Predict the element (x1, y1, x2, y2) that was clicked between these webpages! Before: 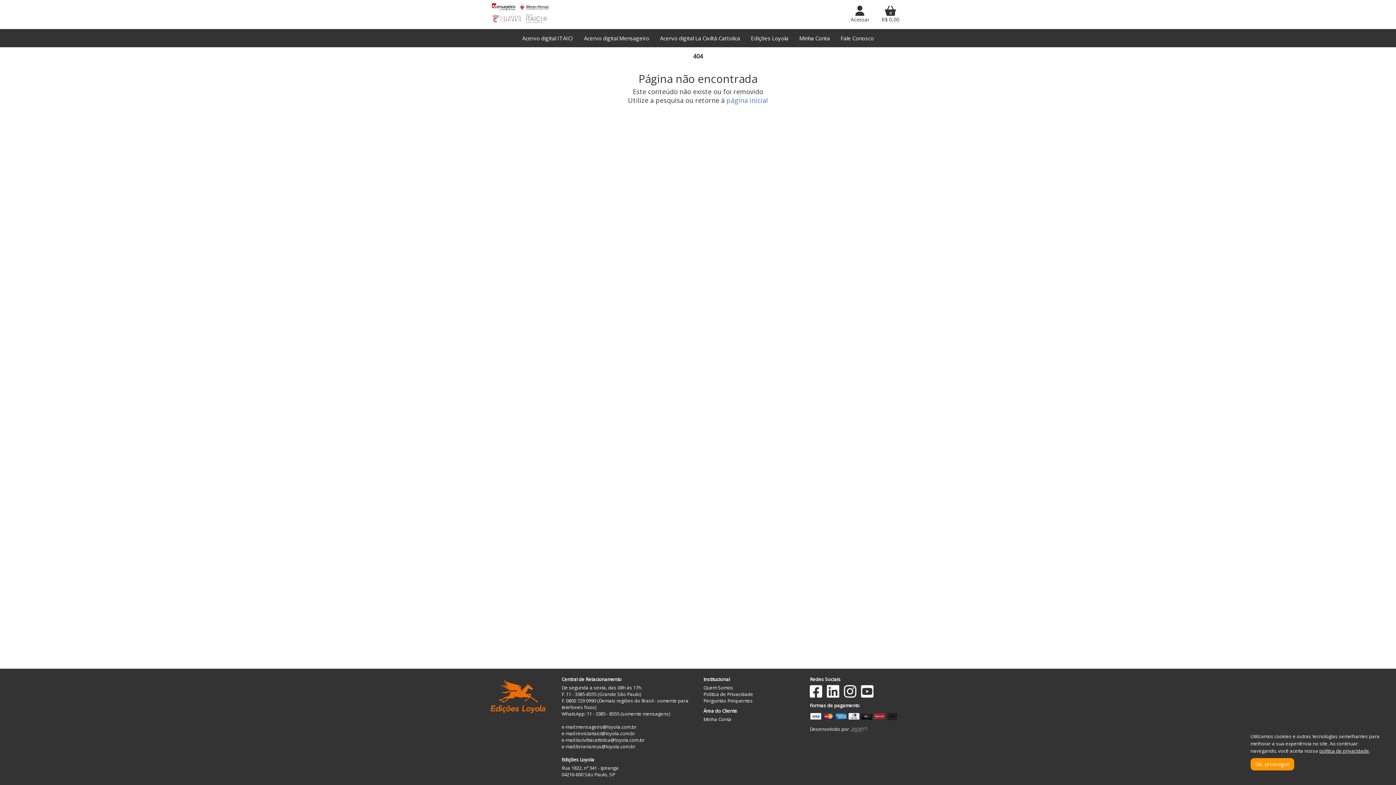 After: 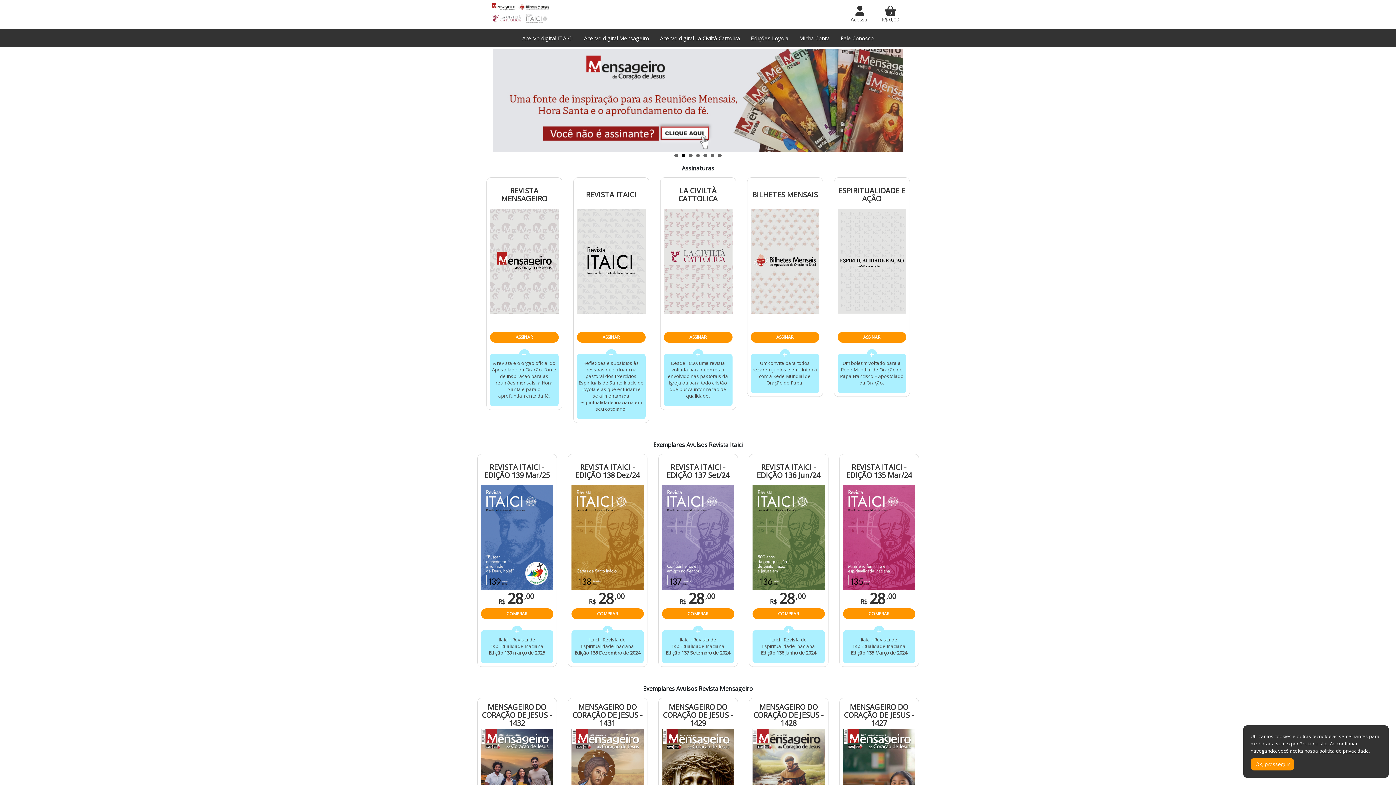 Action: bbox: (491, 0, 549, 18)